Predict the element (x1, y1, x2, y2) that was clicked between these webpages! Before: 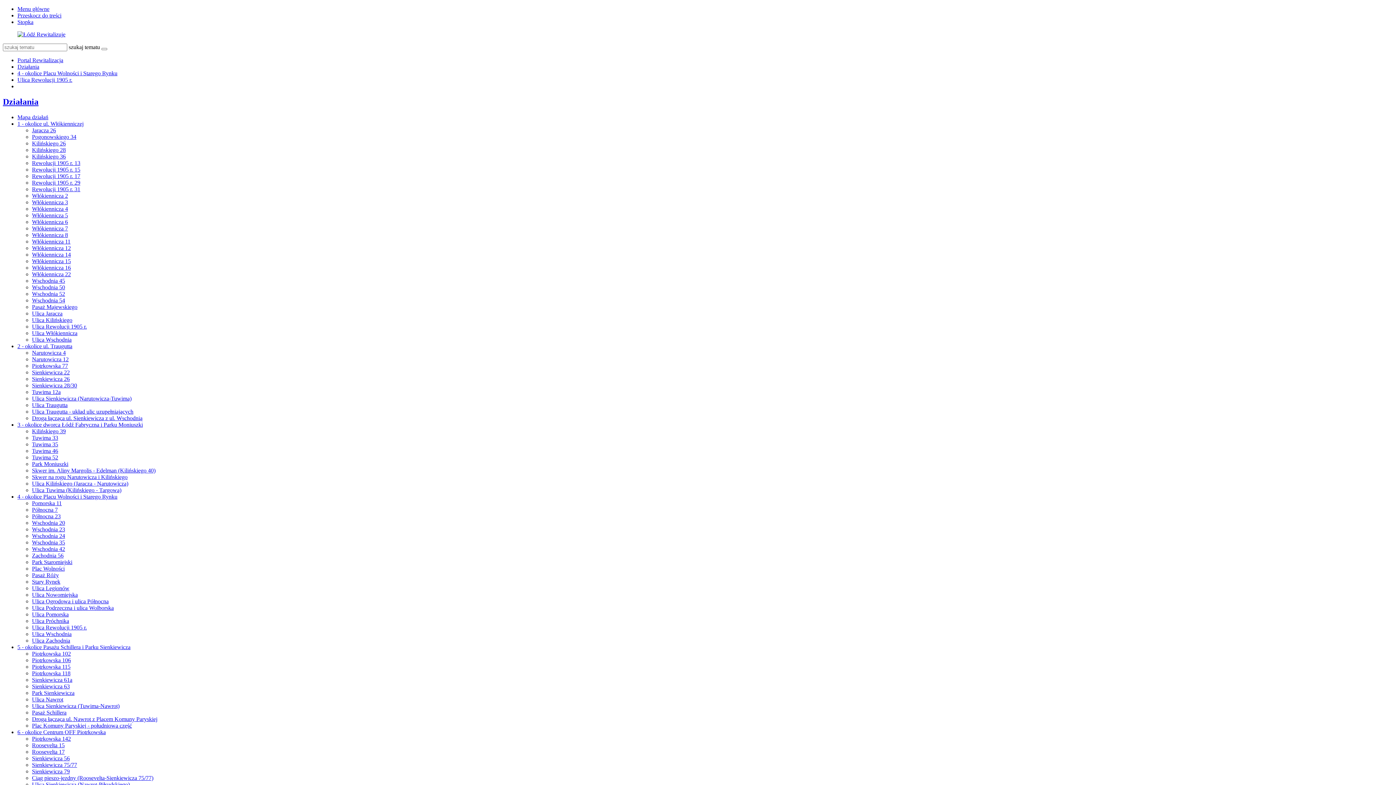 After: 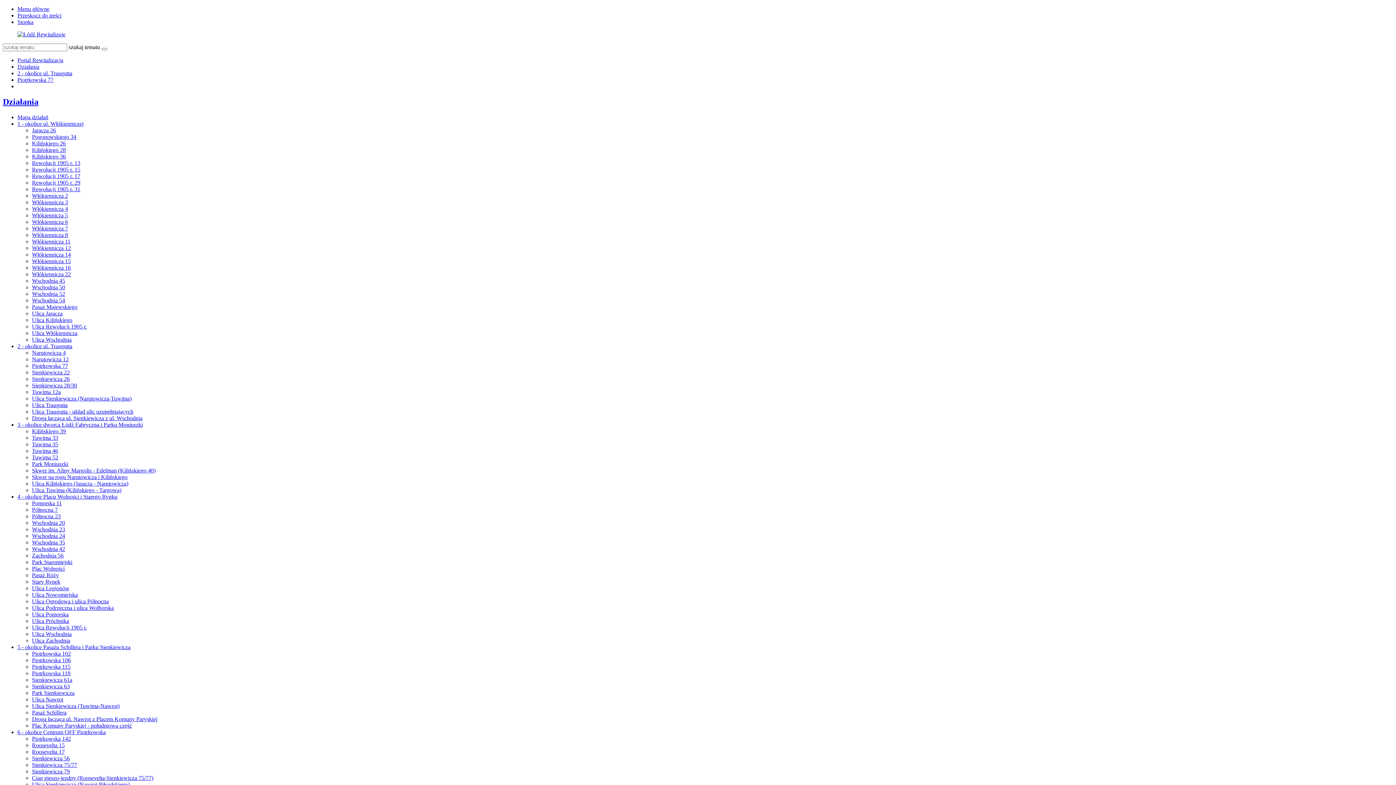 Action: label: Piotrkowska 77 bbox: (32, 362, 68, 369)